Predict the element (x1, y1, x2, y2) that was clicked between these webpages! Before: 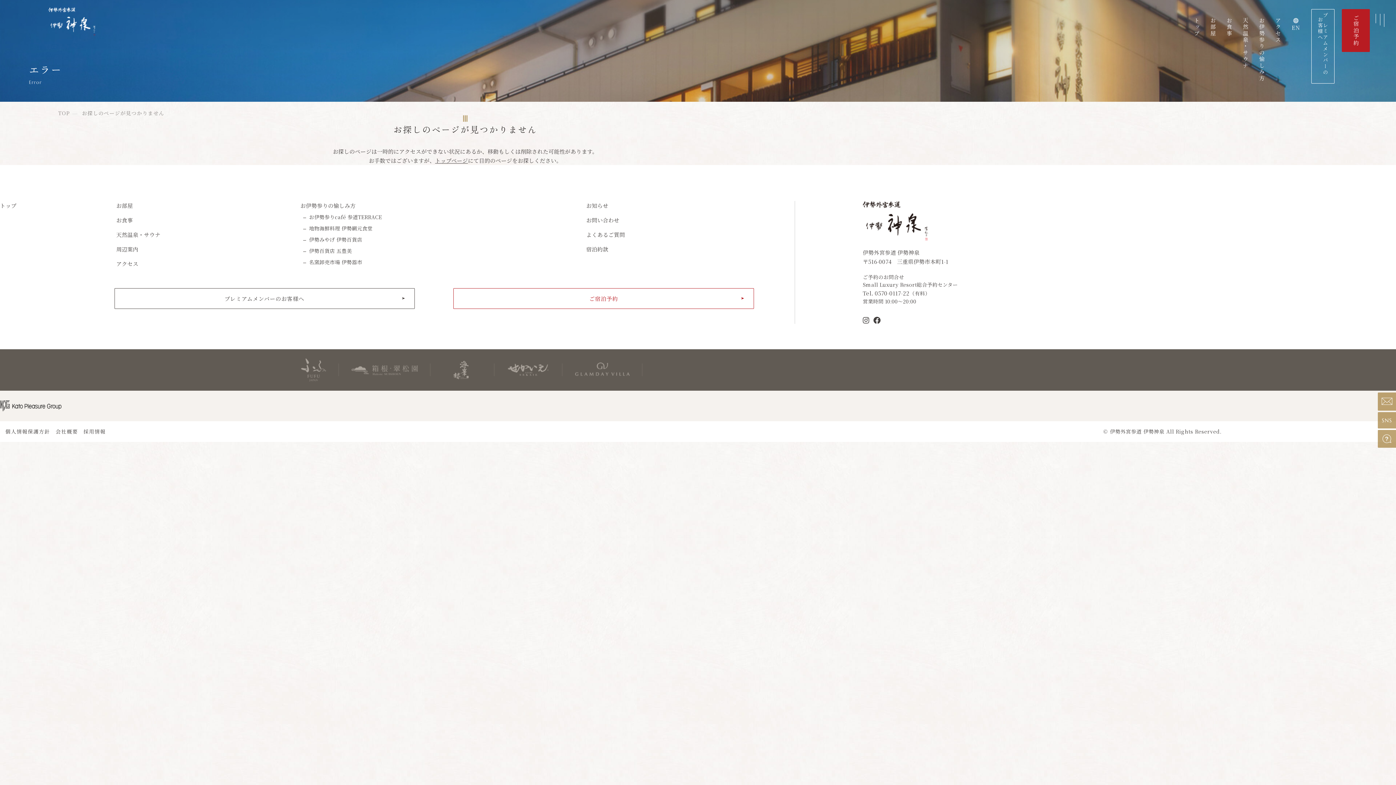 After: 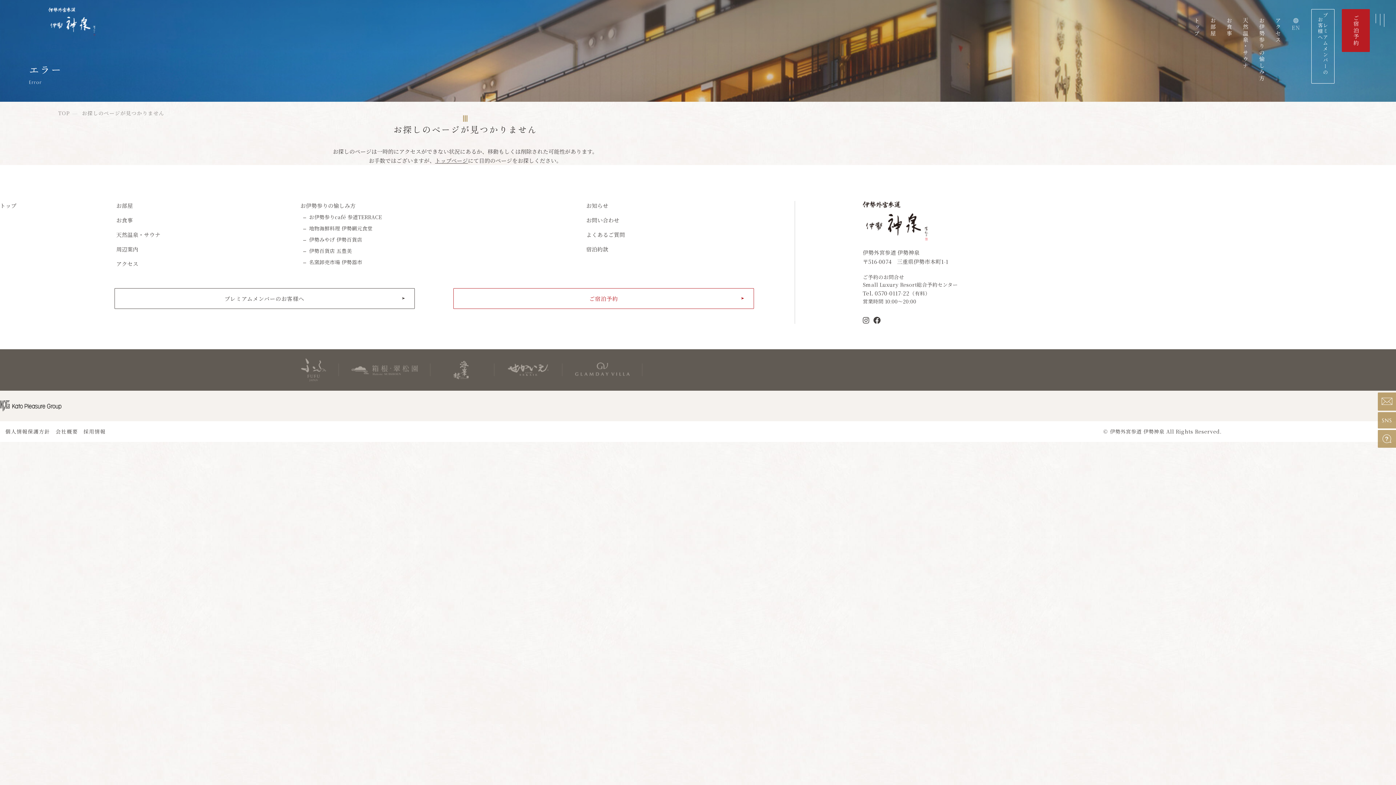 Action: bbox: (1291, 18, 1300, 30) label: EN